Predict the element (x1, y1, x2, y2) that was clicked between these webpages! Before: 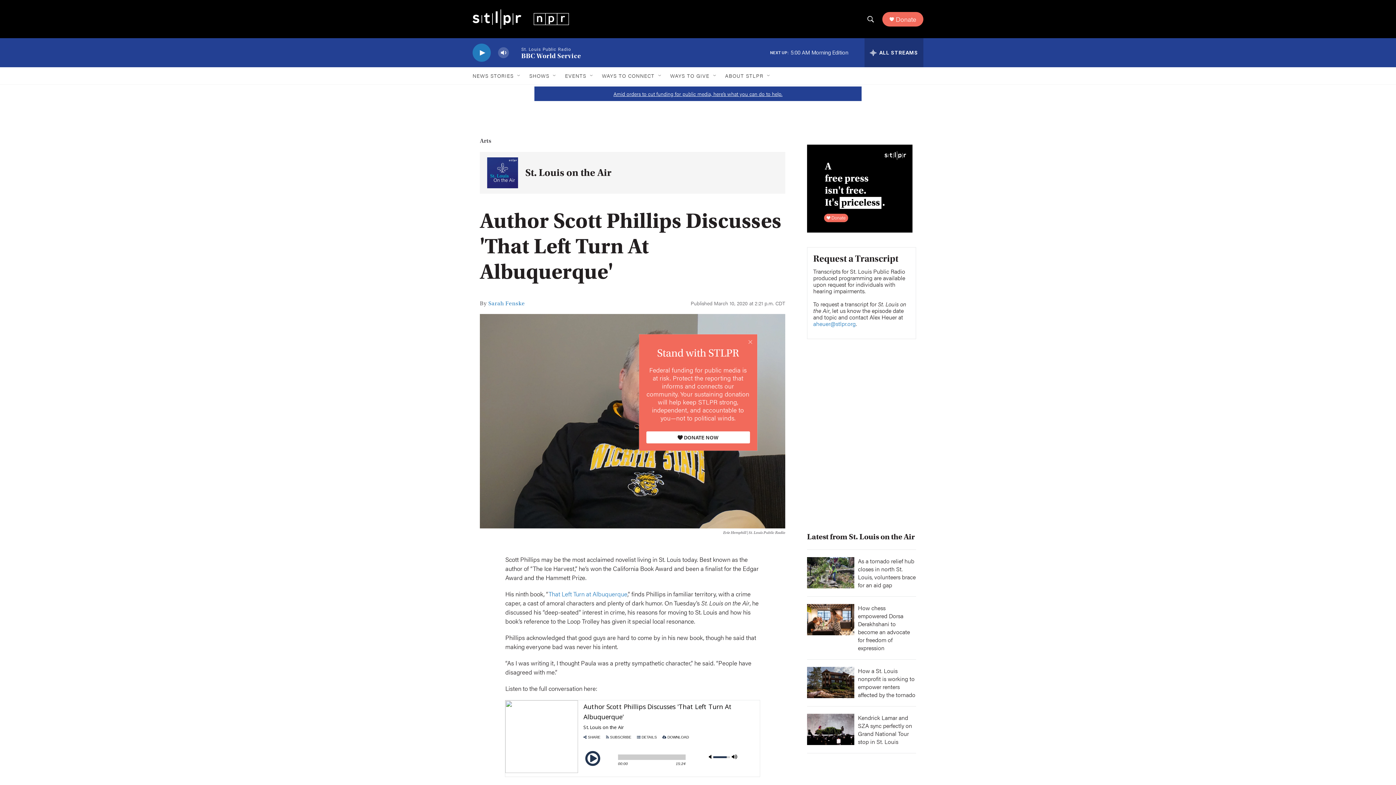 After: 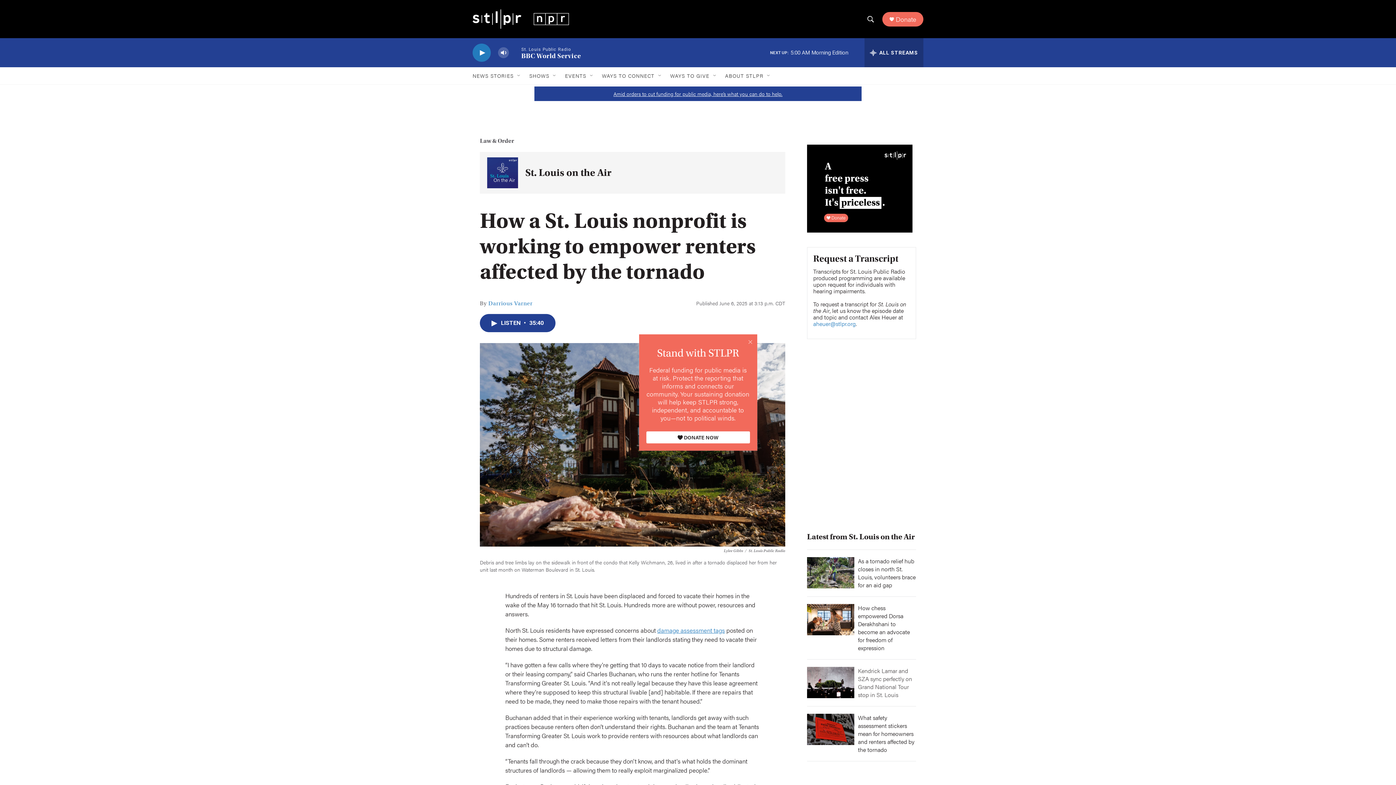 Action: bbox: (858, 666, 915, 699) label: How a St. Louis nonprofit is working to empower renters affected by the tornado